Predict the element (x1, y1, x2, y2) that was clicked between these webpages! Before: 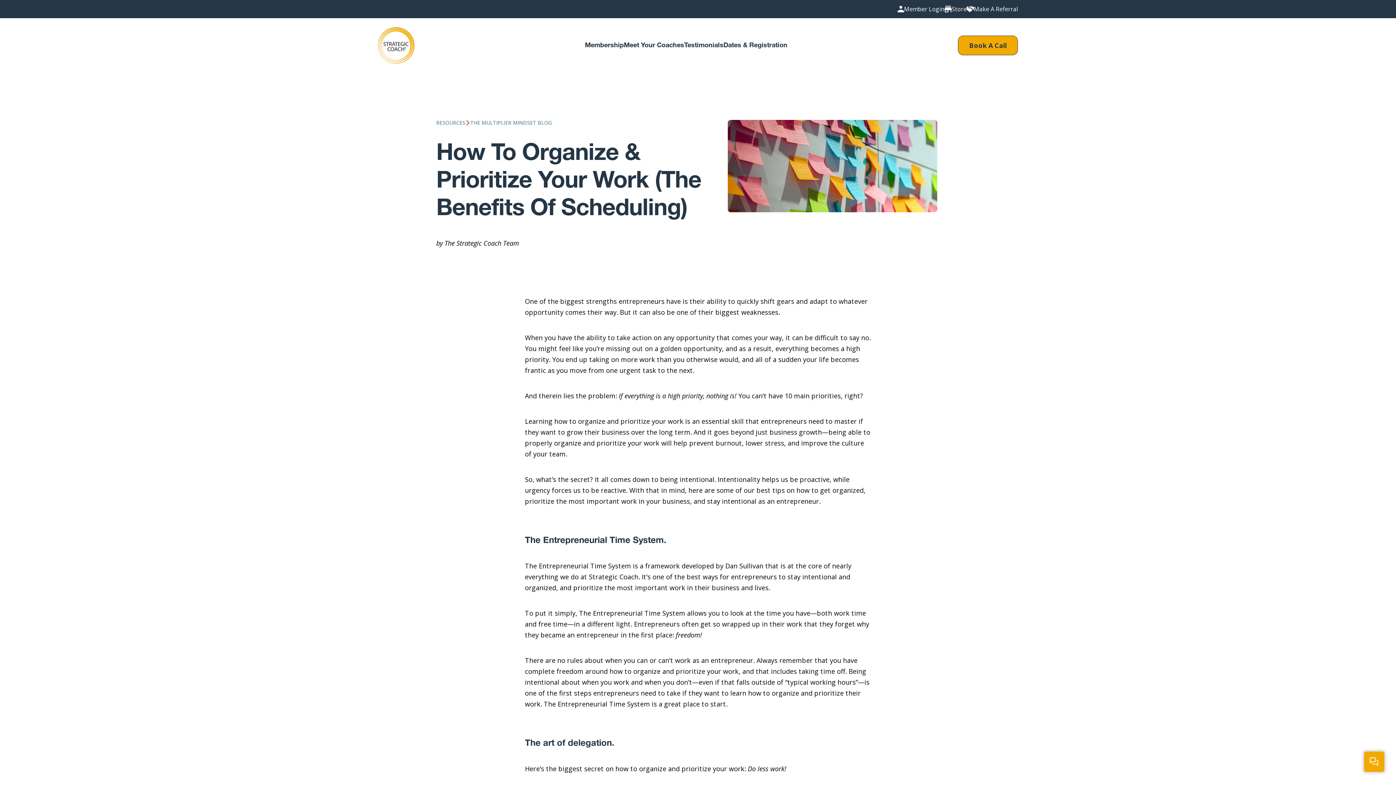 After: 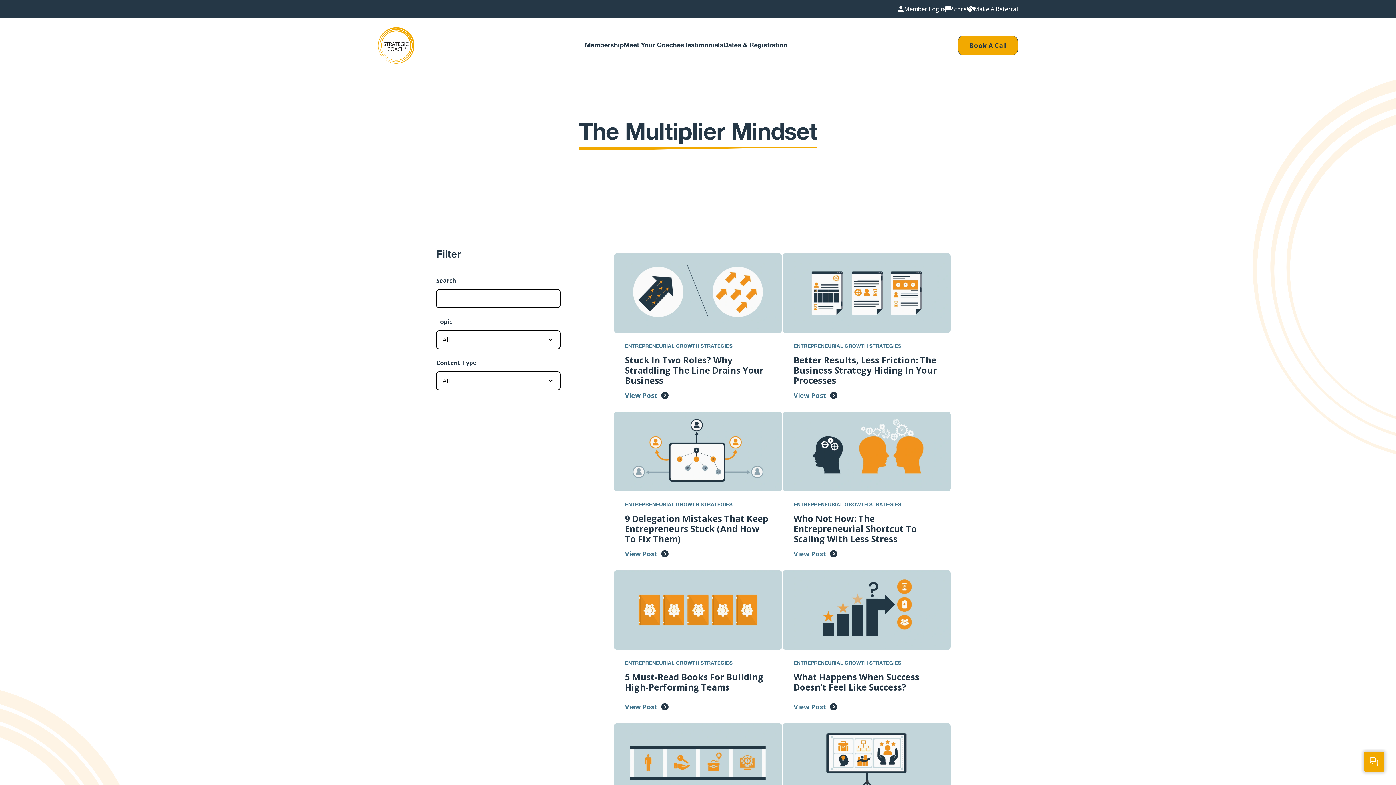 Action: bbox: (470, 120, 552, 125) label: THE MULTIPLIER MINDSET BLOG